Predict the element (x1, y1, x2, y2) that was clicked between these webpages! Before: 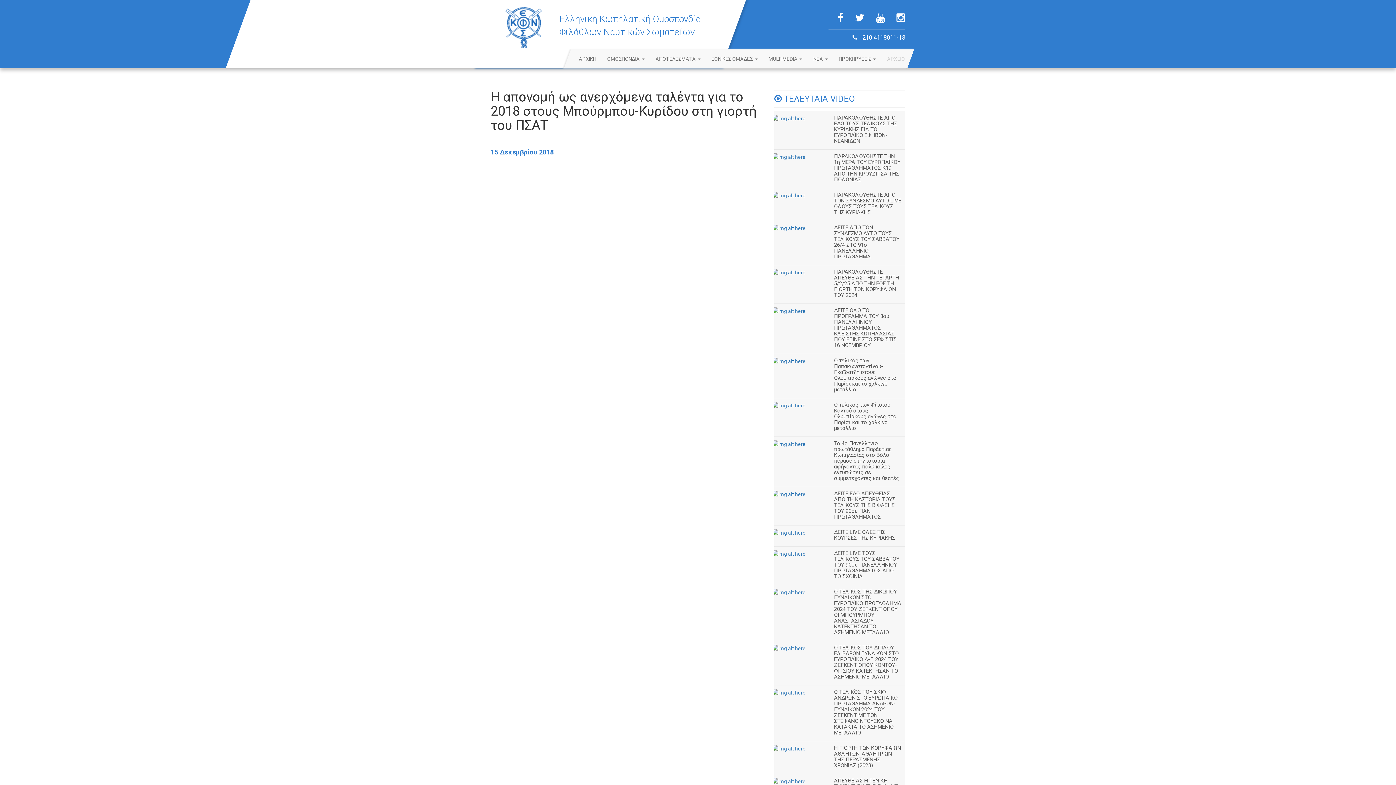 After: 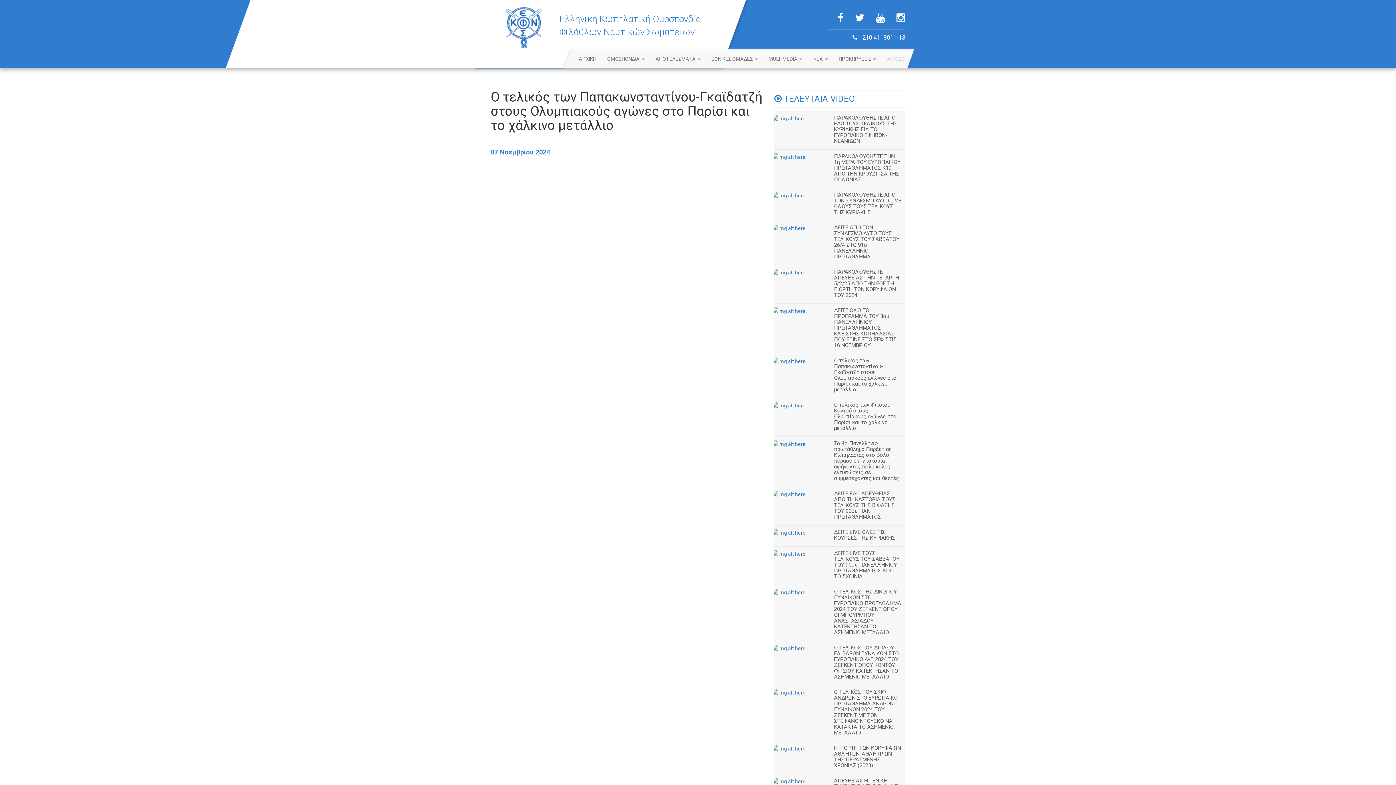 Action: bbox: (772, 357, 828, 365)